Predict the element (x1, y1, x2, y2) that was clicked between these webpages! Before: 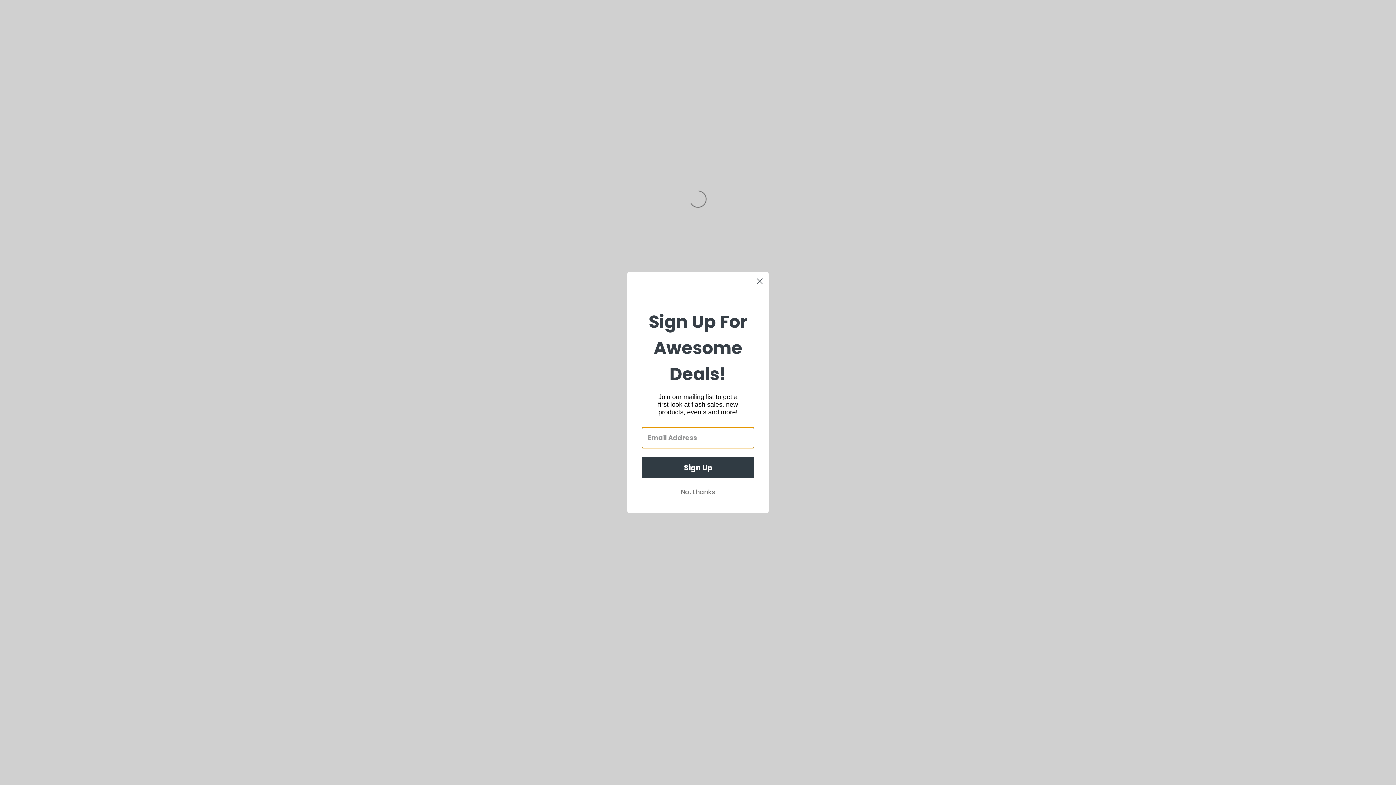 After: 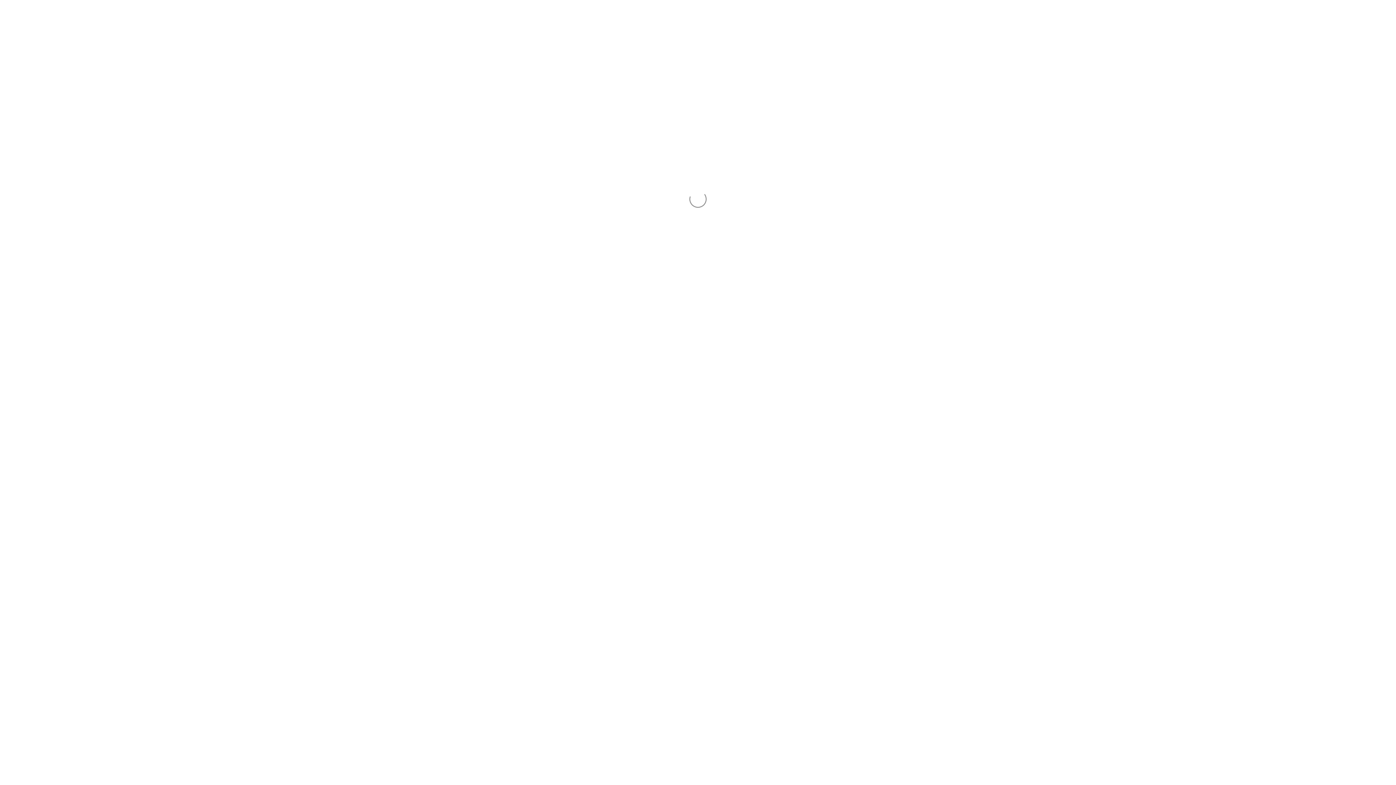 Action: label: No, thanks bbox: (641, 485, 754, 499)